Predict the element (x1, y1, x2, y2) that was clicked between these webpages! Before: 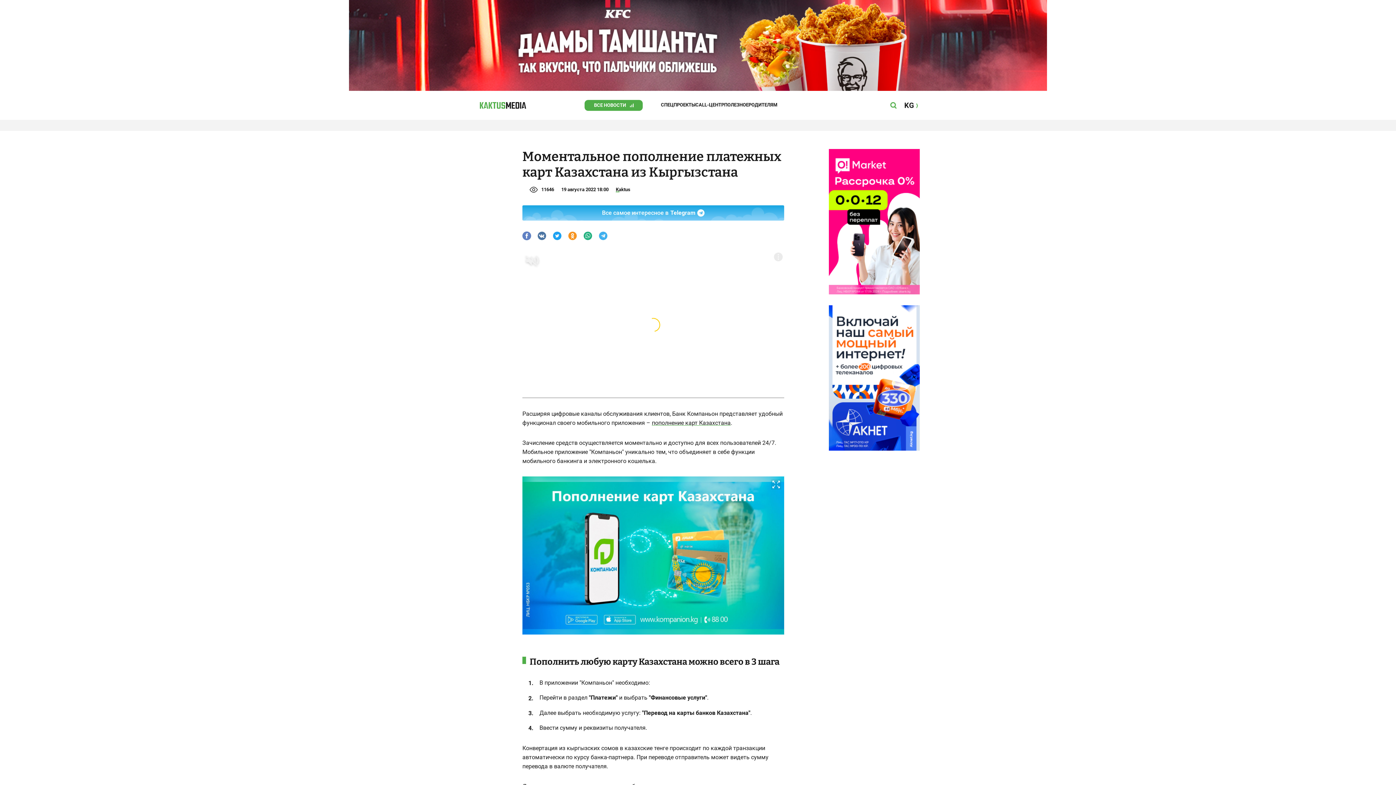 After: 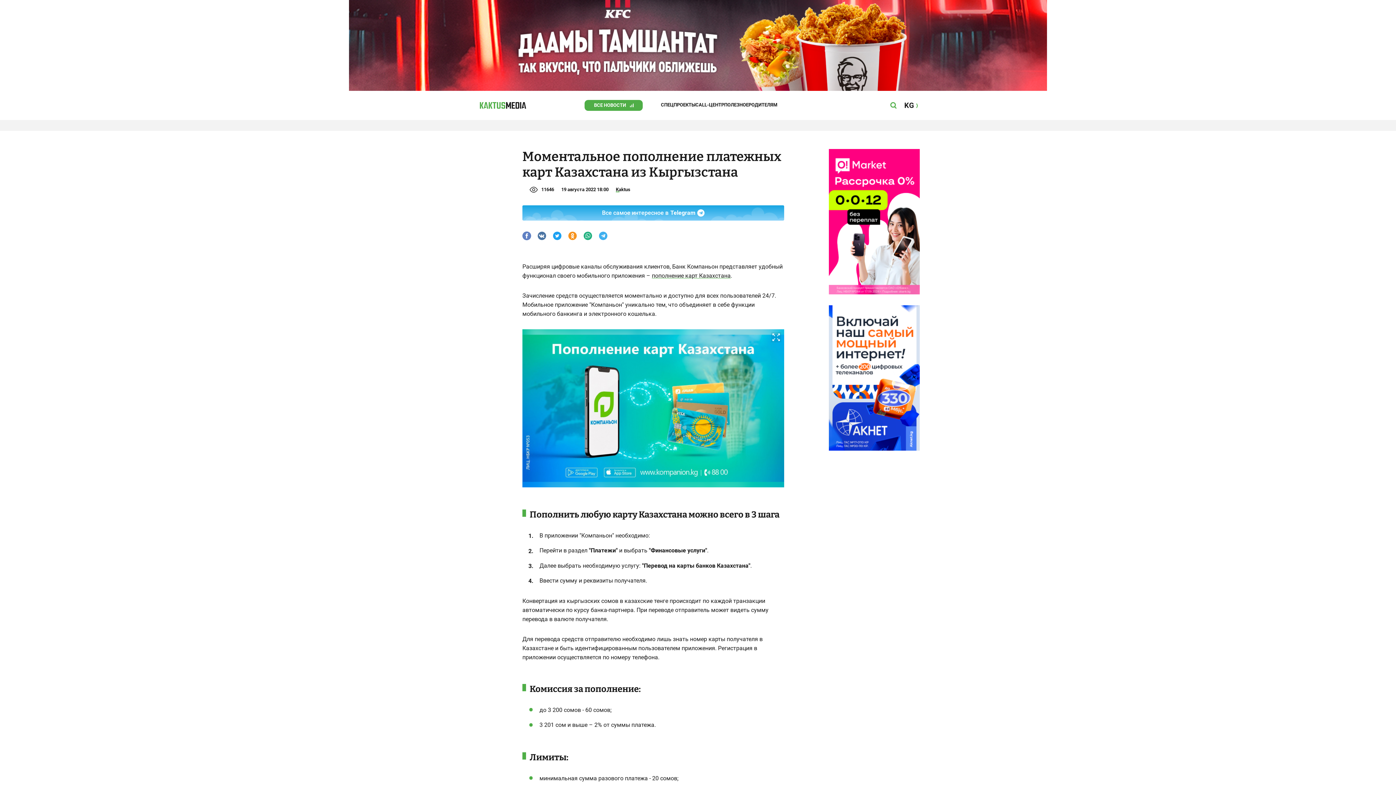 Action: bbox: (522, 231, 531, 240)